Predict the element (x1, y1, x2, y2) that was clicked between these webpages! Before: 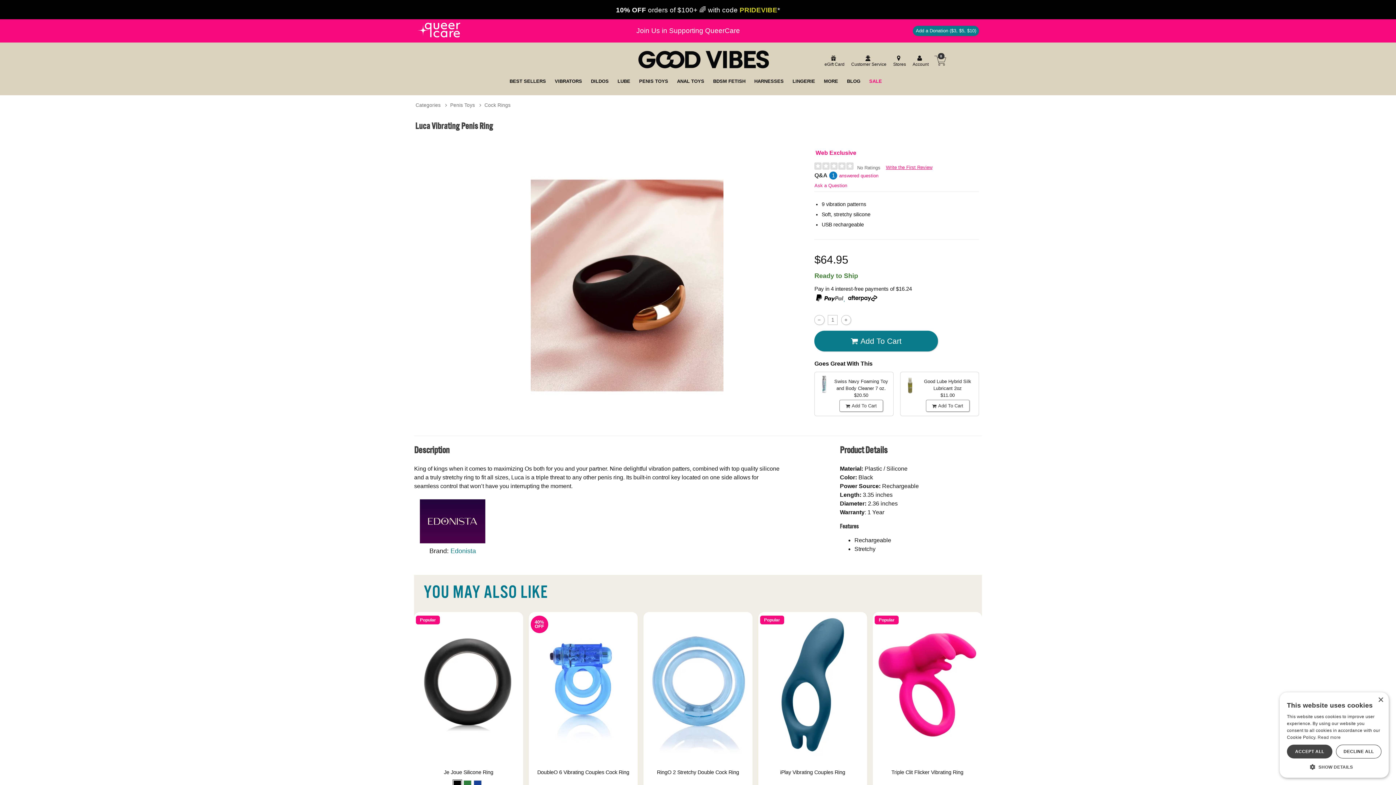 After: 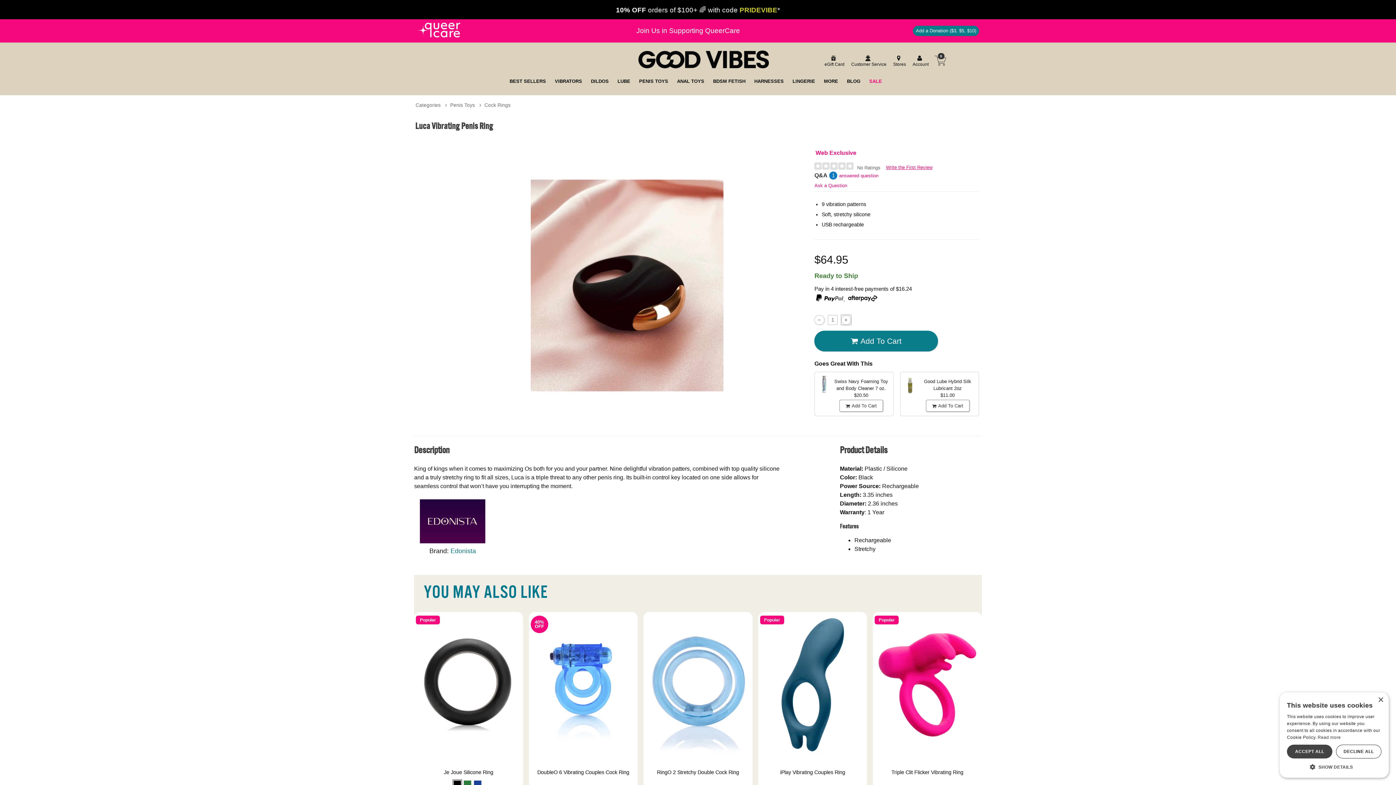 Action: bbox: (841, 315, 851, 325)